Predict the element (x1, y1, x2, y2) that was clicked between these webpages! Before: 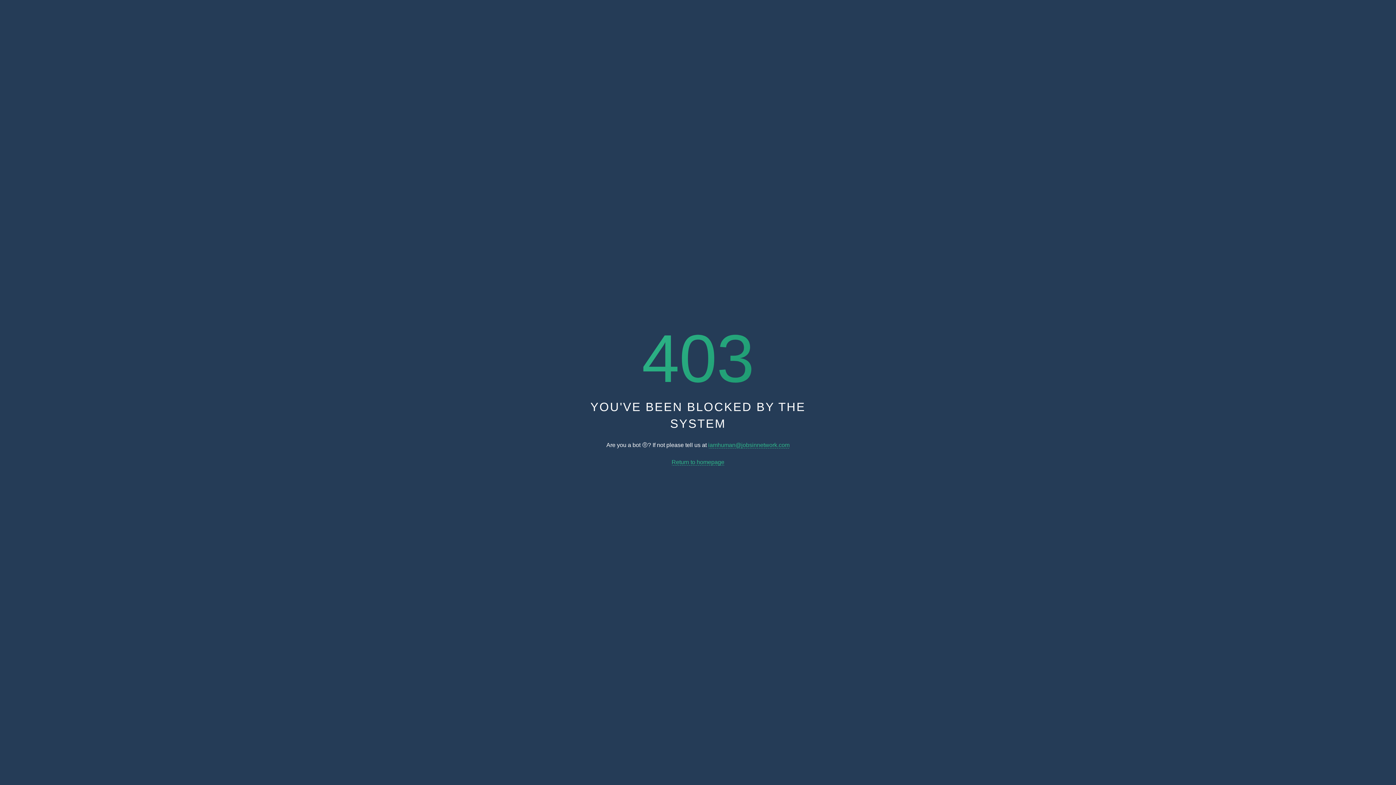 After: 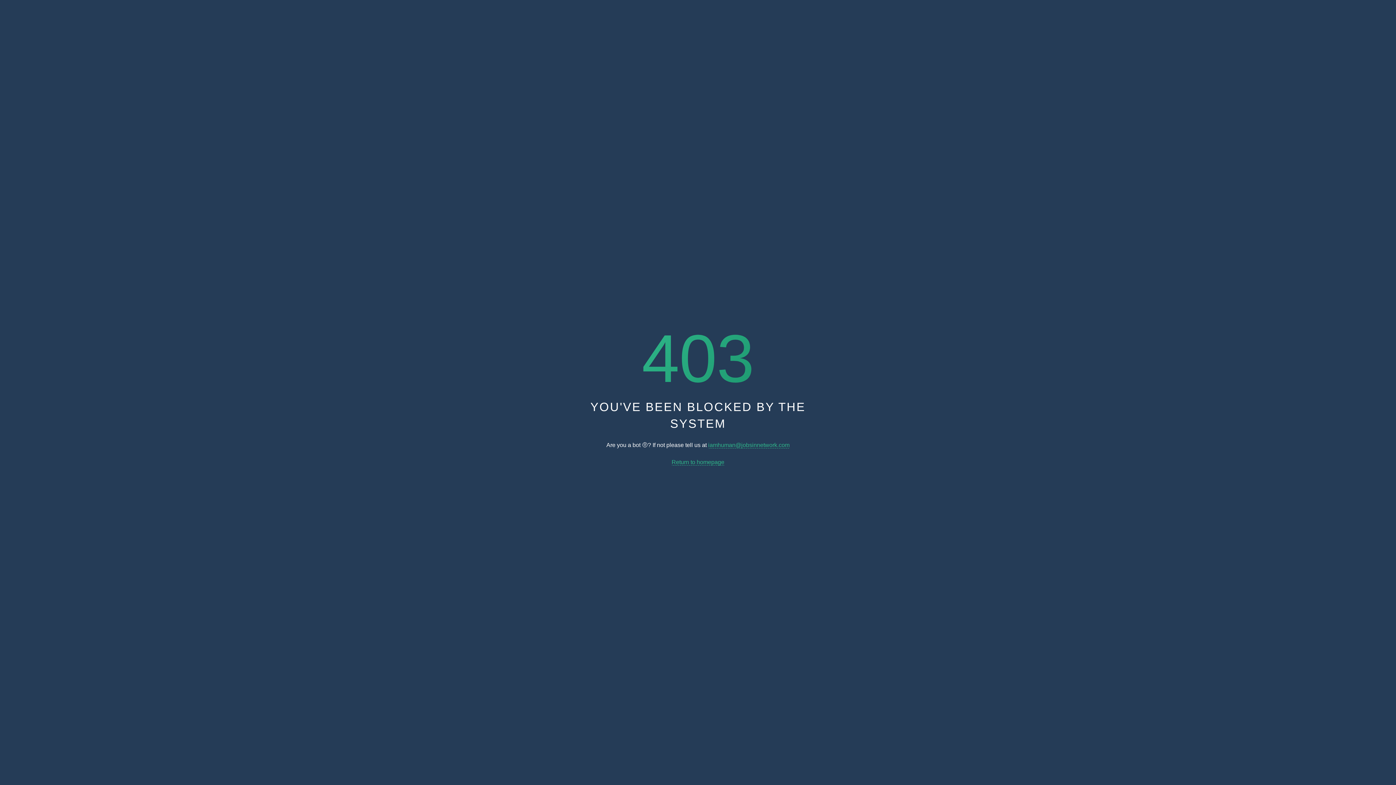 Action: bbox: (708, 442, 789, 448) label: iamhuman@jobsinnetwork.com